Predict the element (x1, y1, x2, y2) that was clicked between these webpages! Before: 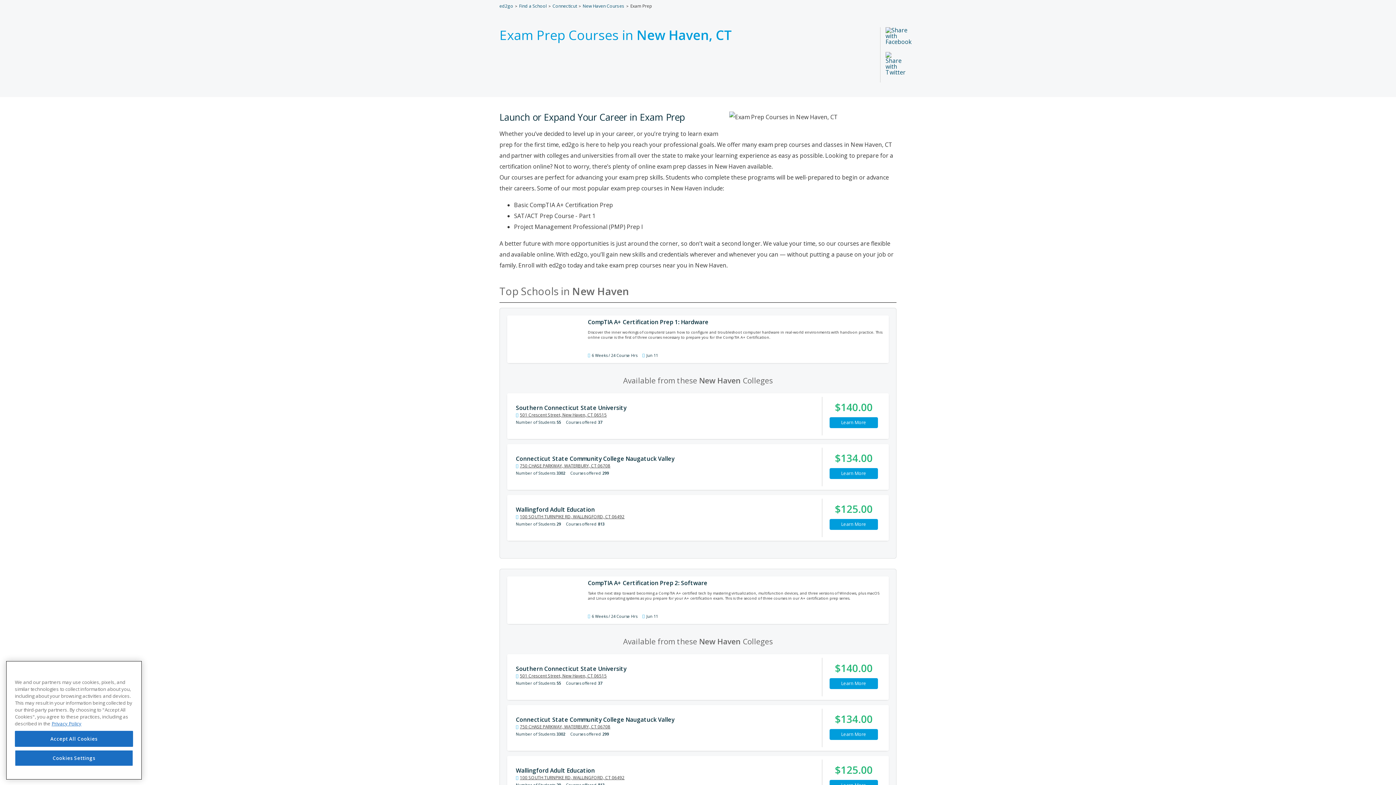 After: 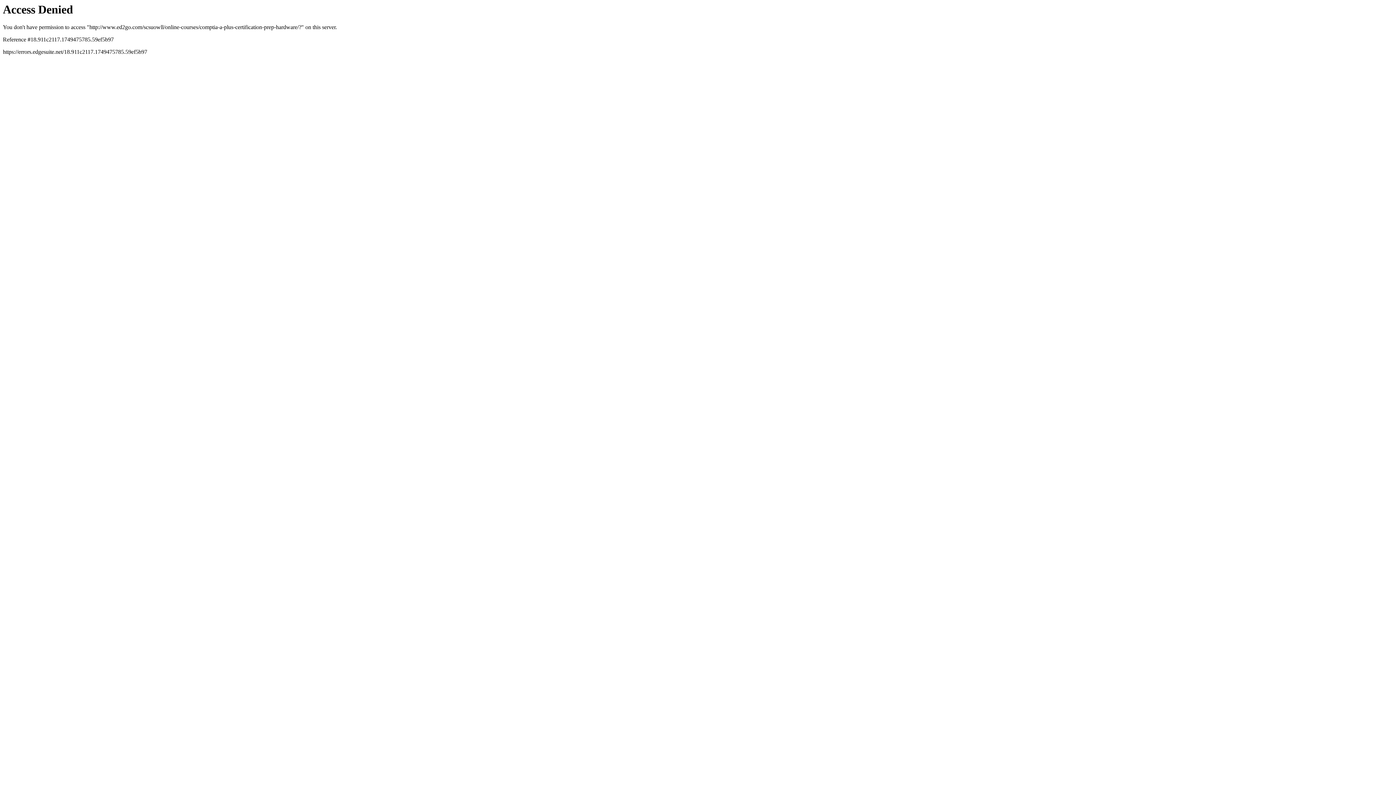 Action: label: Learn More bbox: (829, 417, 878, 428)